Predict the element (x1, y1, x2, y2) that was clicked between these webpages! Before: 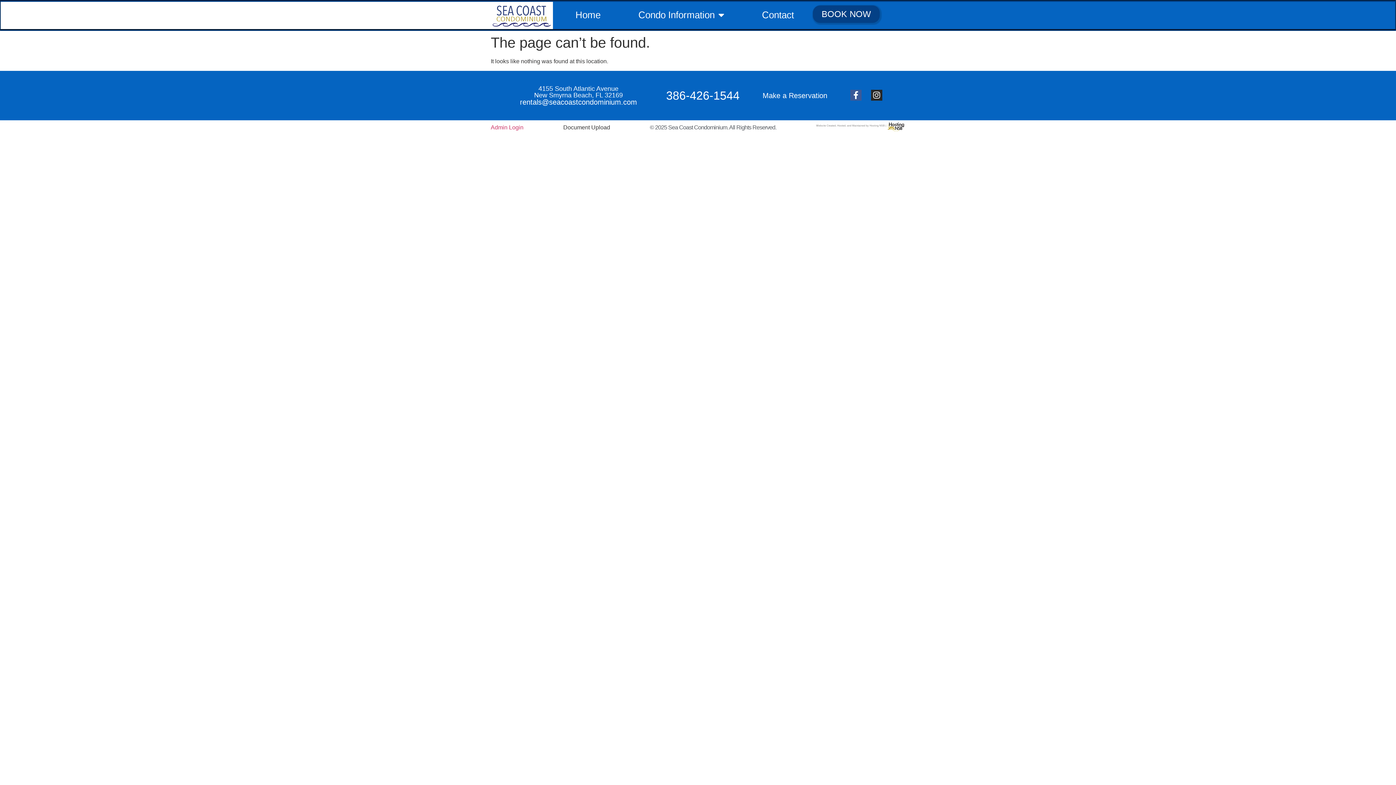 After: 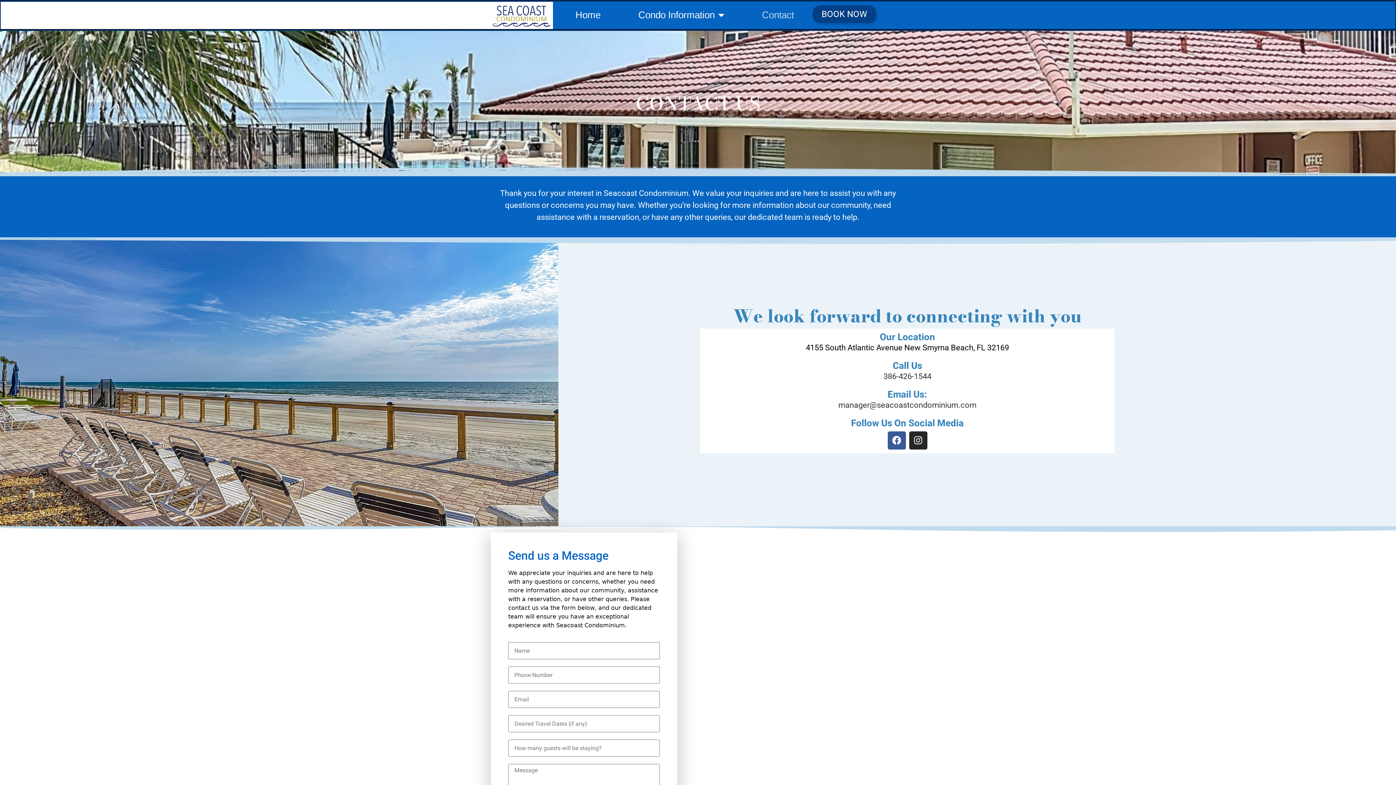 Action: label: Contact bbox: (743, 5, 813, 24)